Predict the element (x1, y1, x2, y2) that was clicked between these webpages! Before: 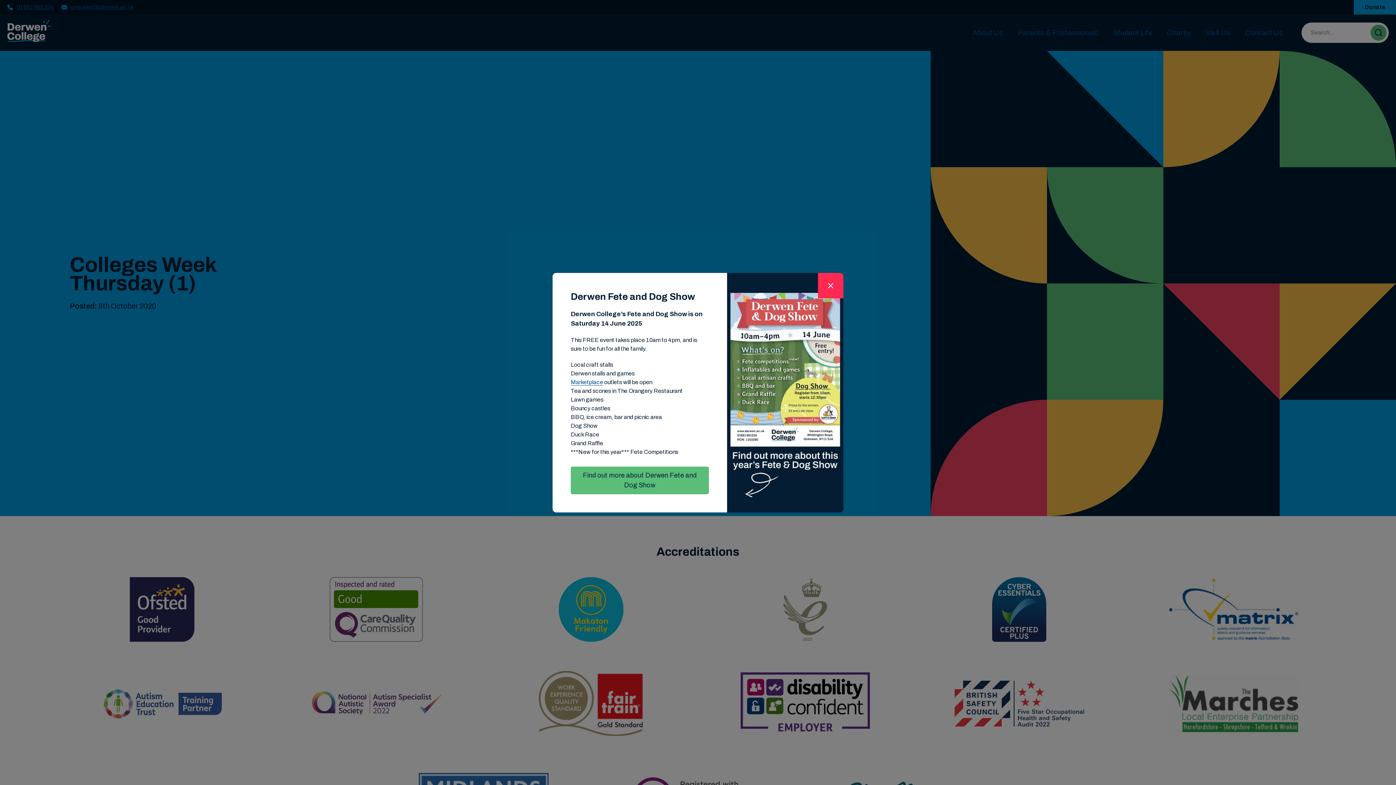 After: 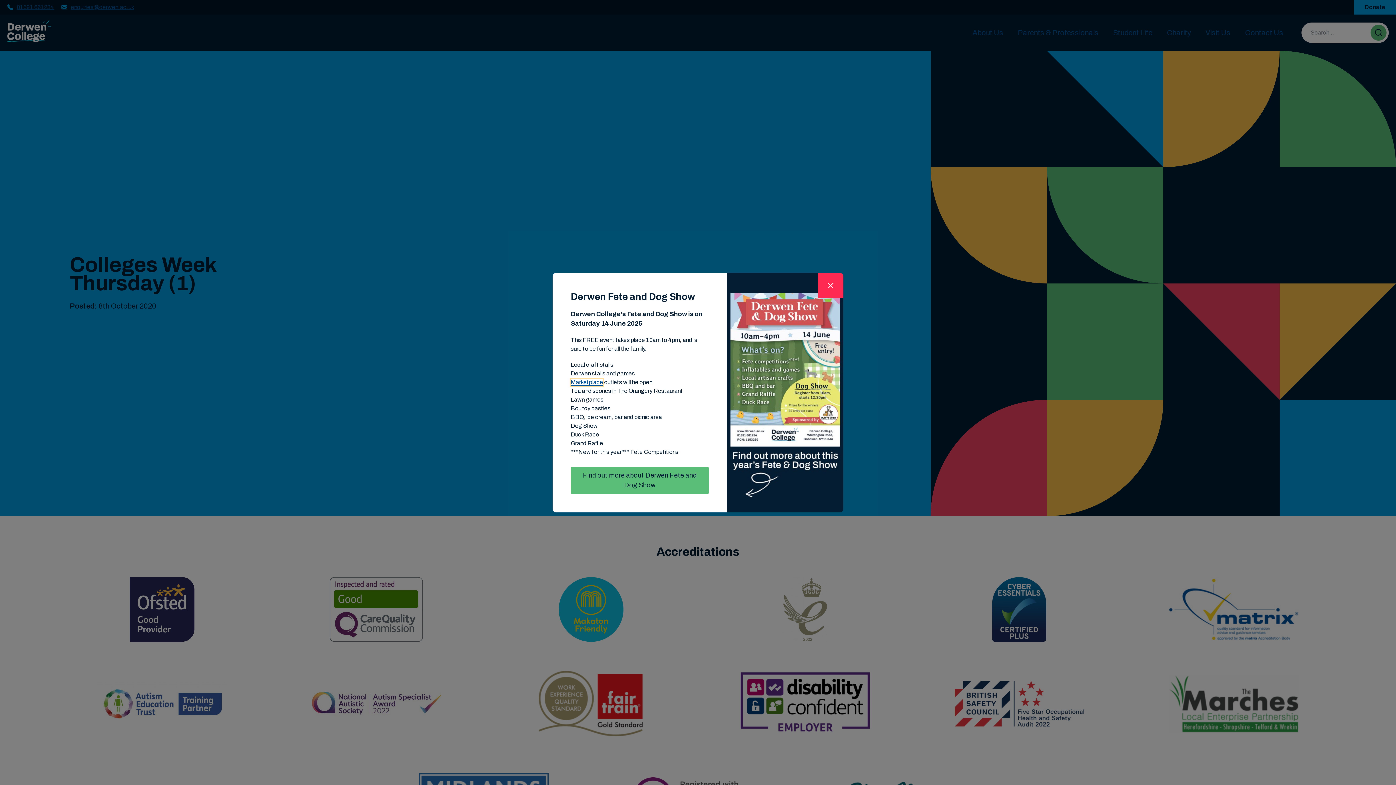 Action: label: Marketplace - open in a new tab bbox: (570, 379, 603, 385)